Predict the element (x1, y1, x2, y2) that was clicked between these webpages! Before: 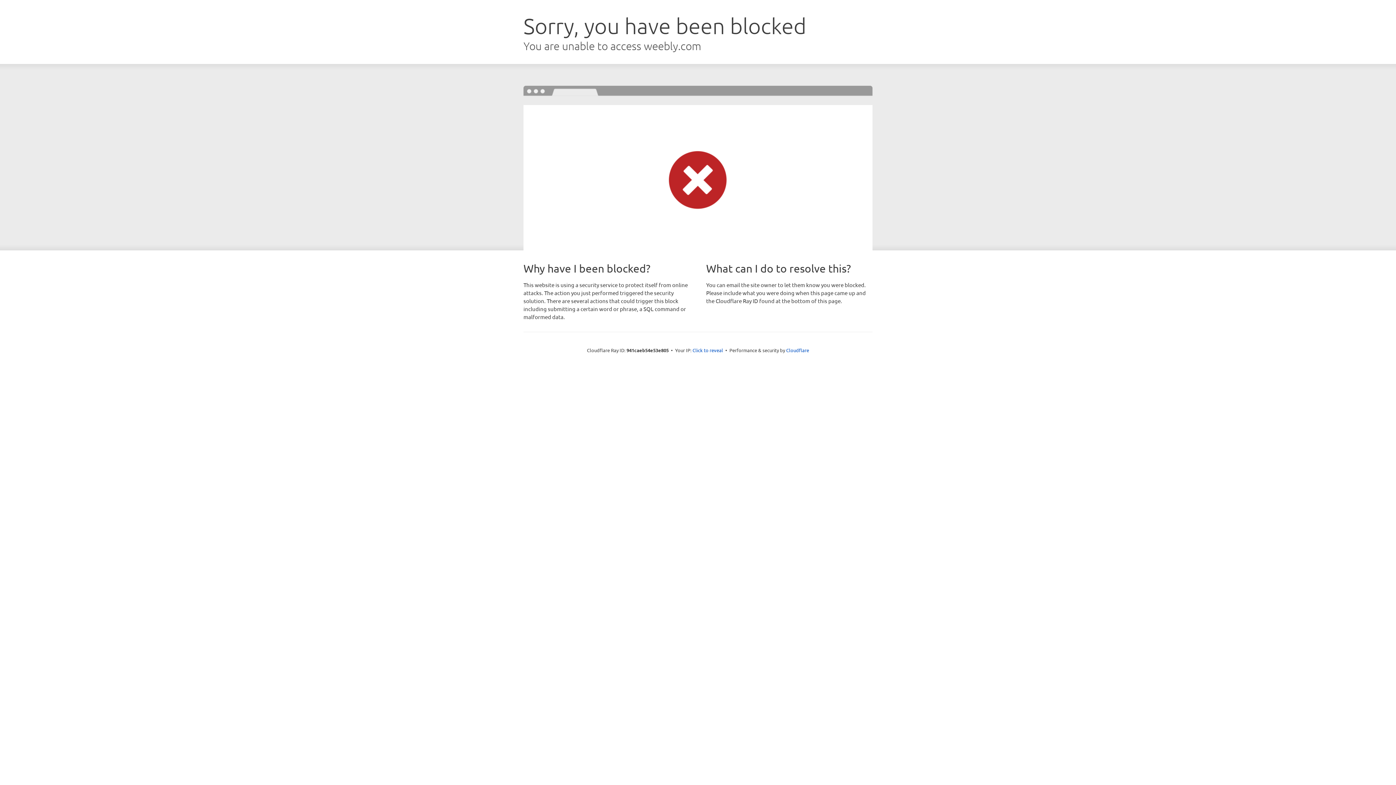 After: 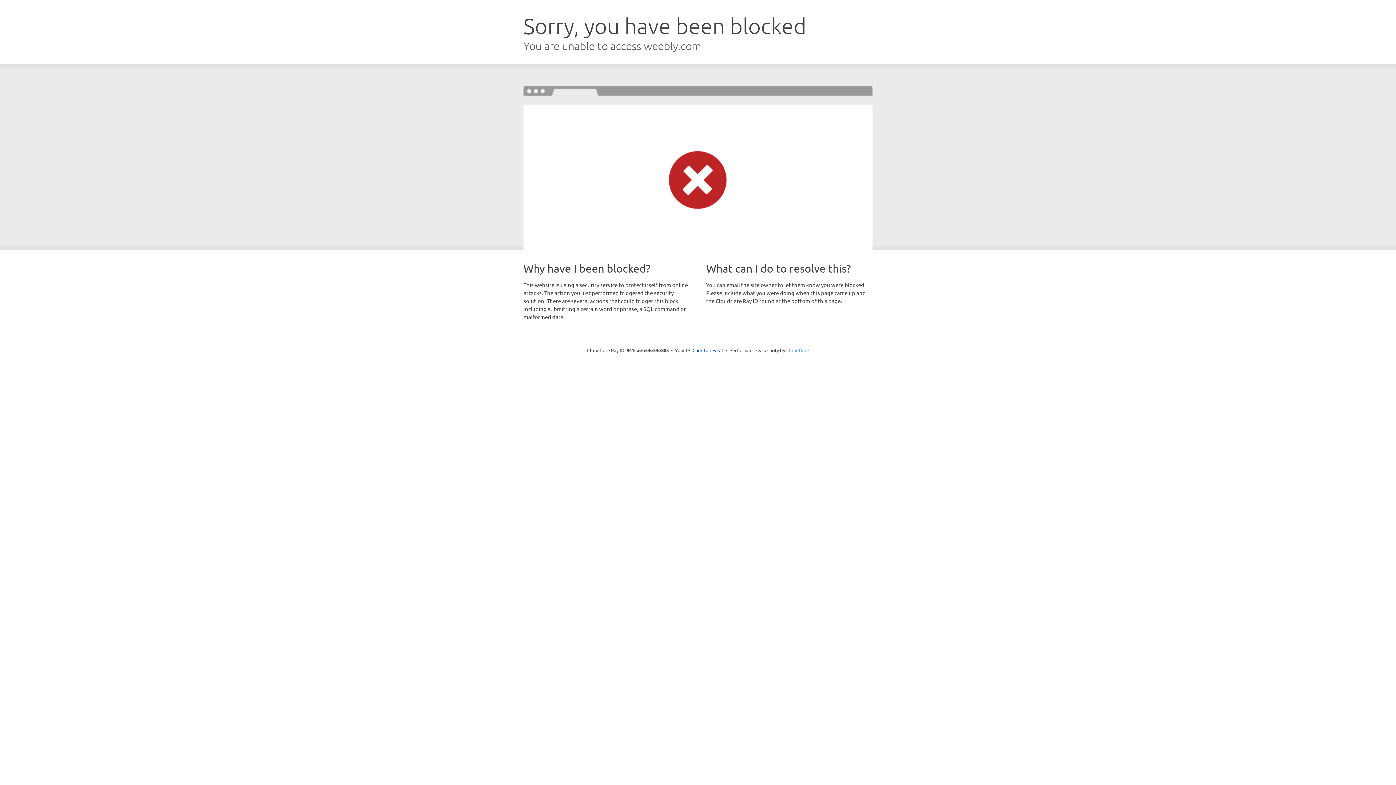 Action: label: Cloudflare bbox: (786, 347, 809, 353)